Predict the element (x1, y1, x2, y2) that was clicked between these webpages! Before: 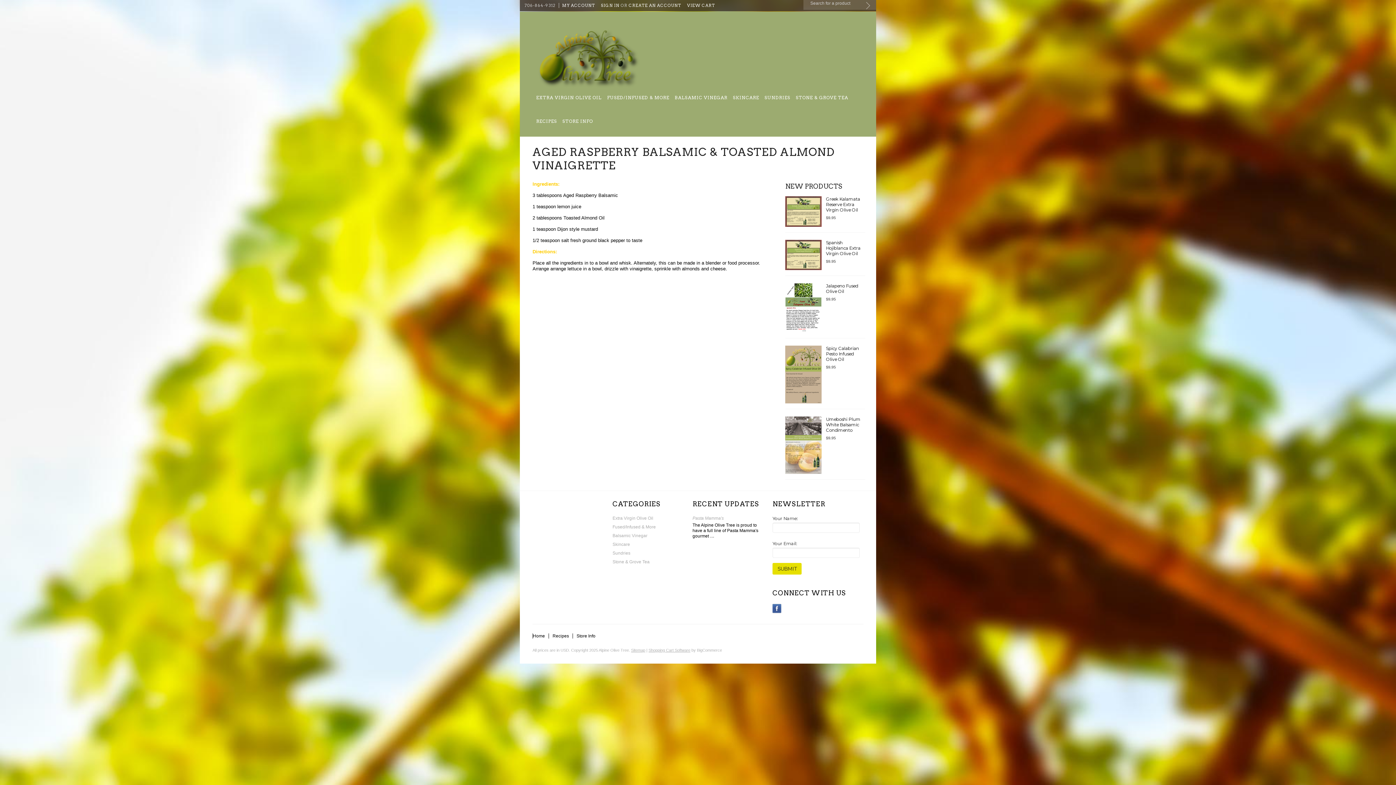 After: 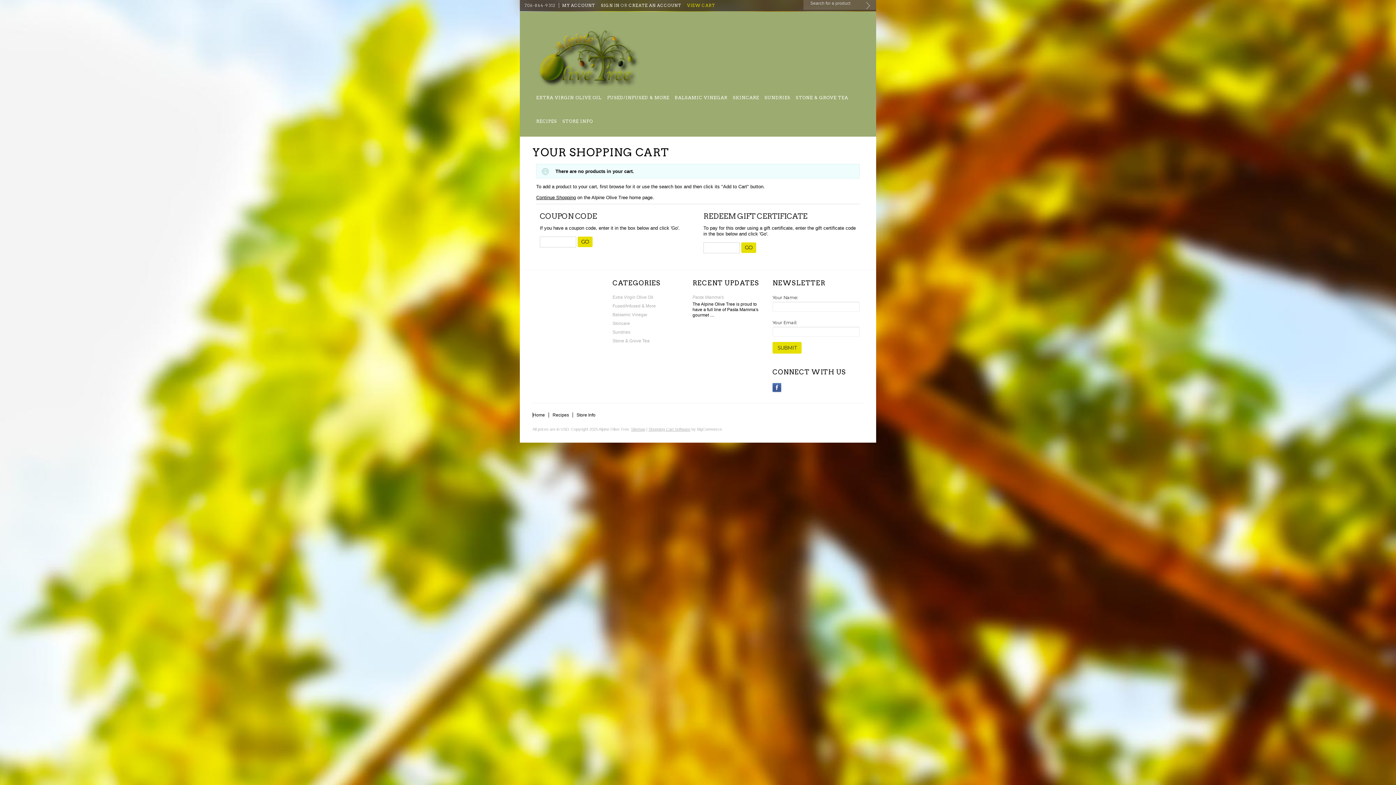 Action: bbox: (684, 2, 718, 8) label: VIEW CART